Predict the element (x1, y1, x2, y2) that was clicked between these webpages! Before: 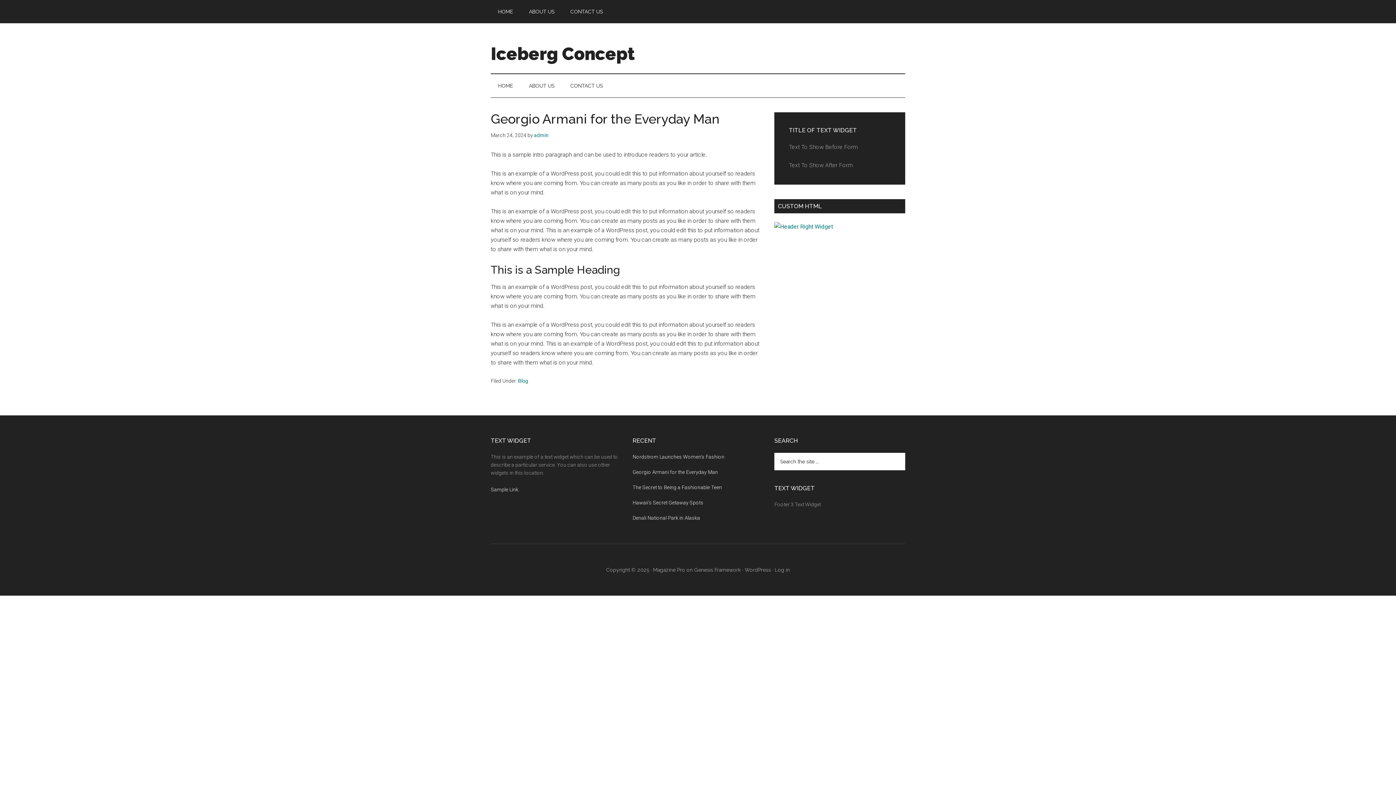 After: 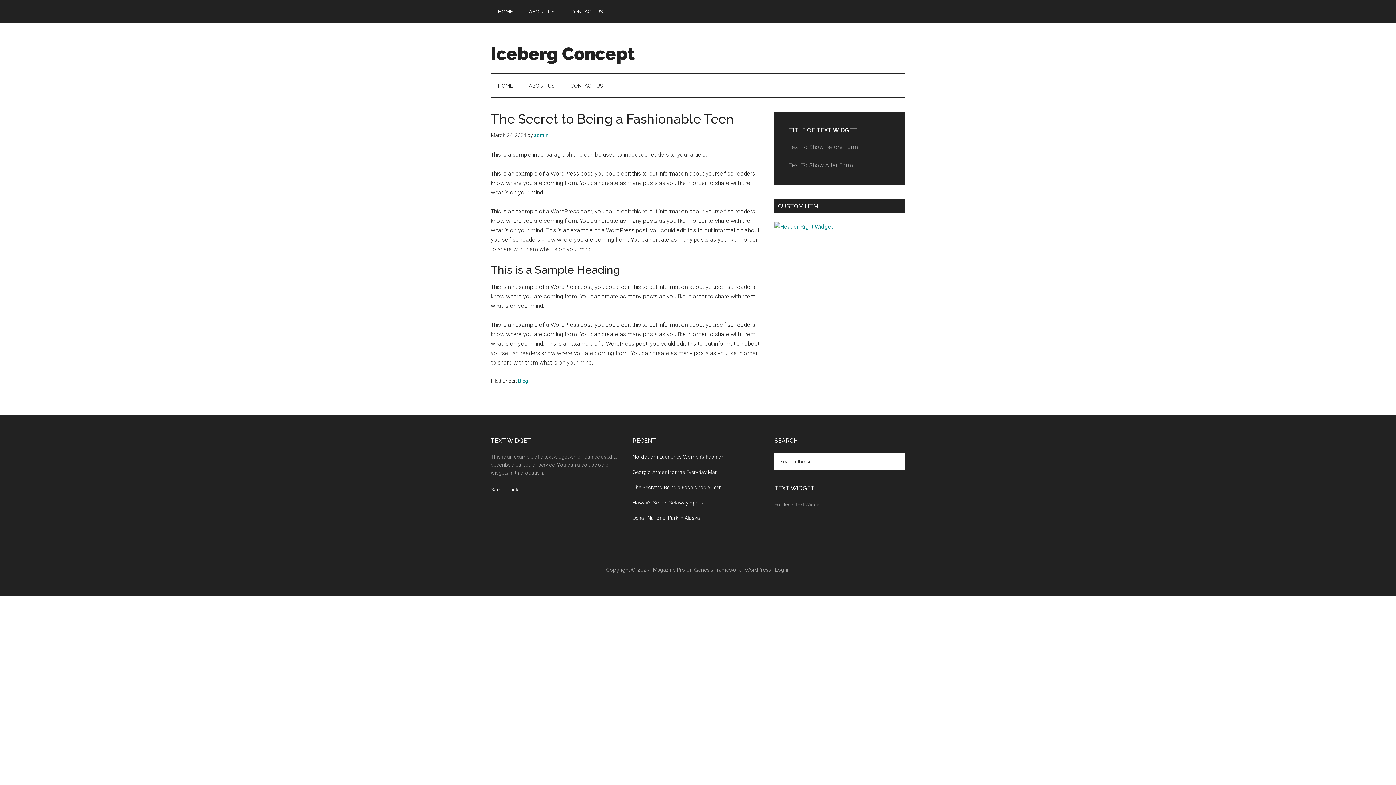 Action: bbox: (632, 484, 722, 490) label: The Secret to Being a Fashionable Teen